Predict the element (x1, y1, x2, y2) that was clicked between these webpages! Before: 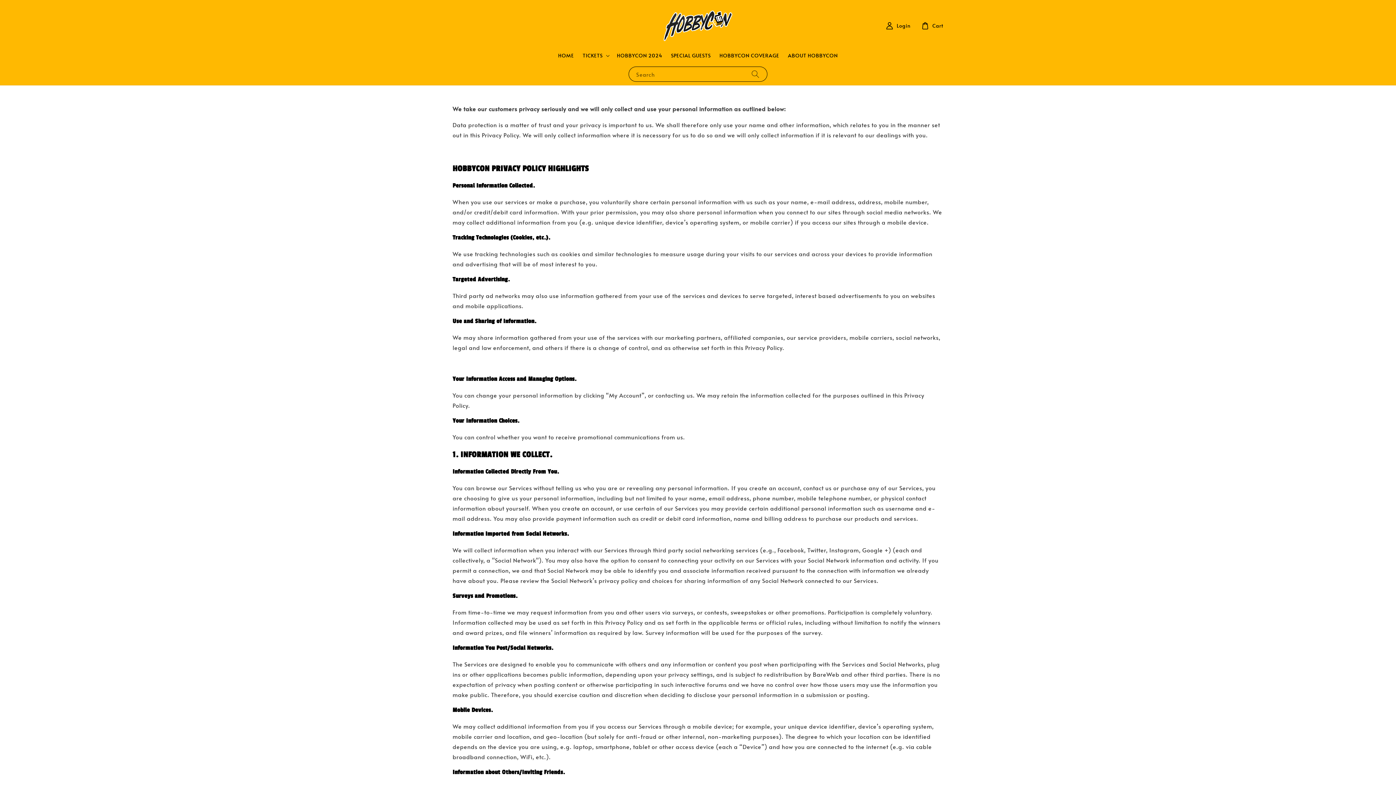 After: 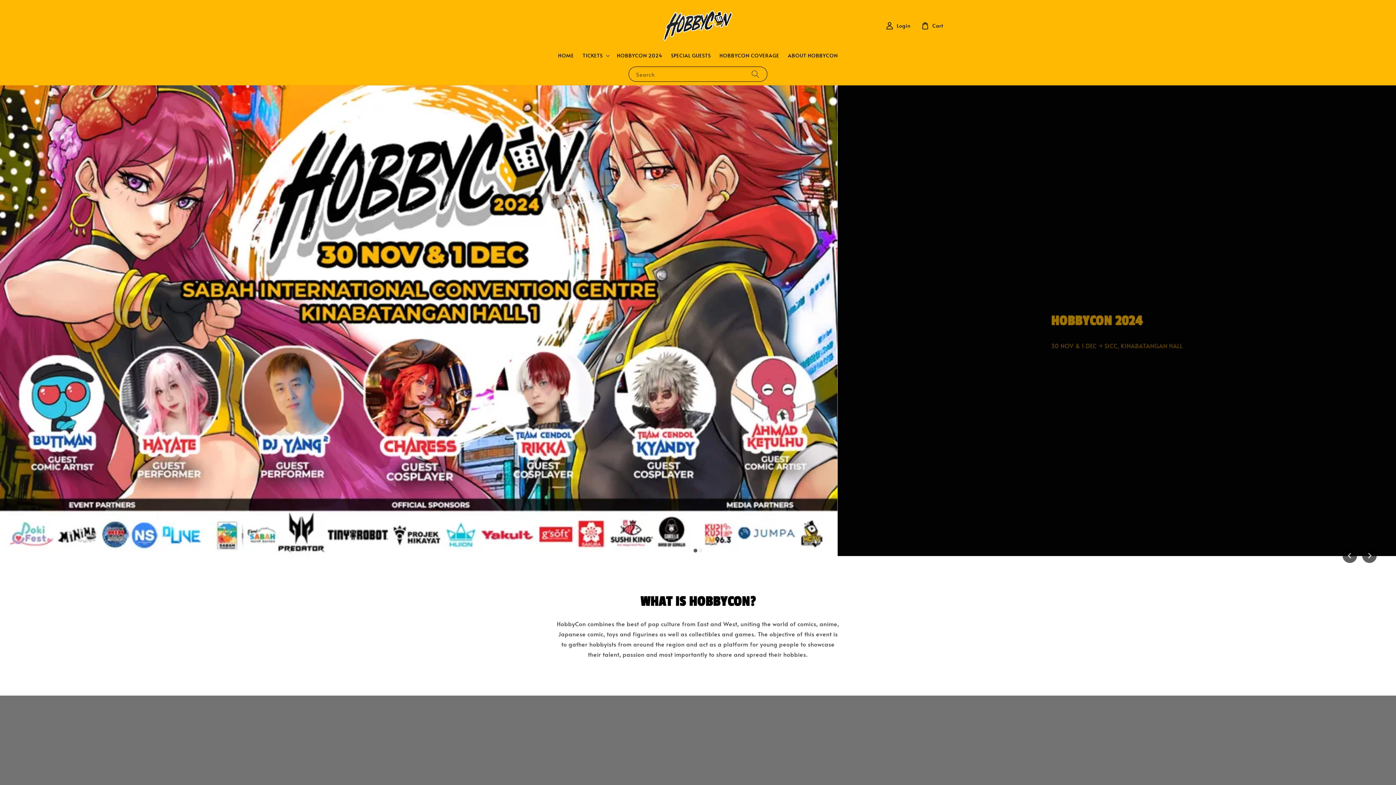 Action: label: HOME bbox: (553, 48, 578, 63)